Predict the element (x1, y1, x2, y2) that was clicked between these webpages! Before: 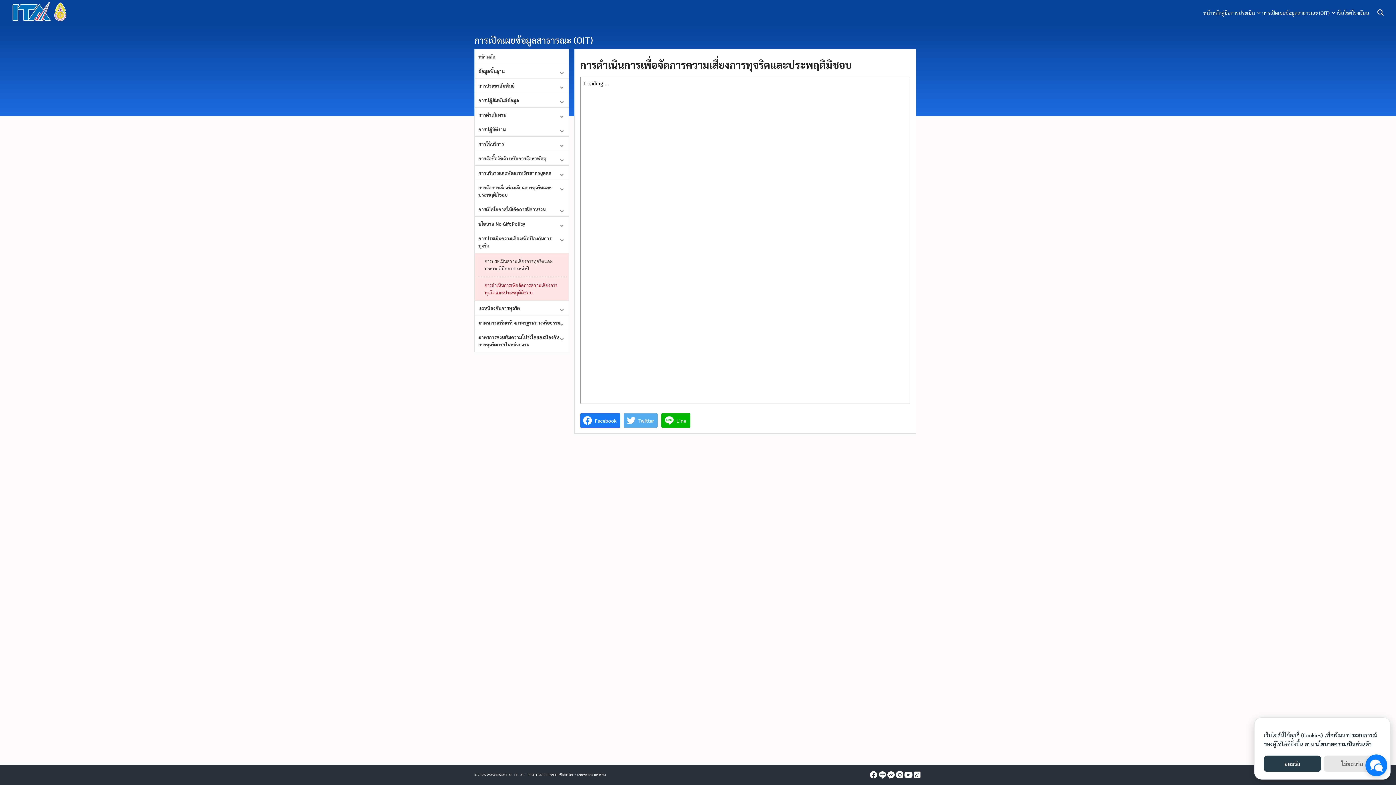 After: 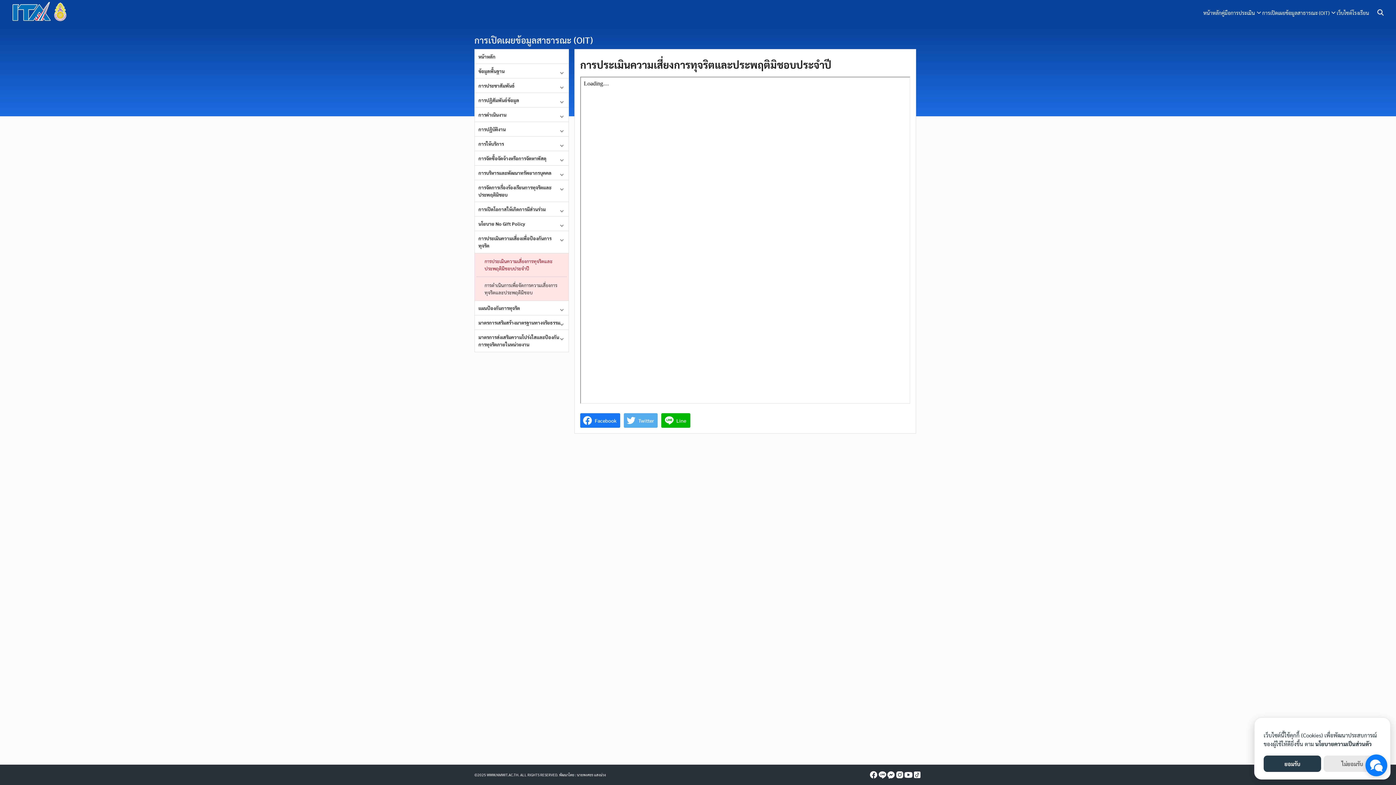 Action: label: การประเมินความเสี่ยงการทุจริตและประพฤติมิชอบประจำปี bbox: (479, 256, 564, 274)